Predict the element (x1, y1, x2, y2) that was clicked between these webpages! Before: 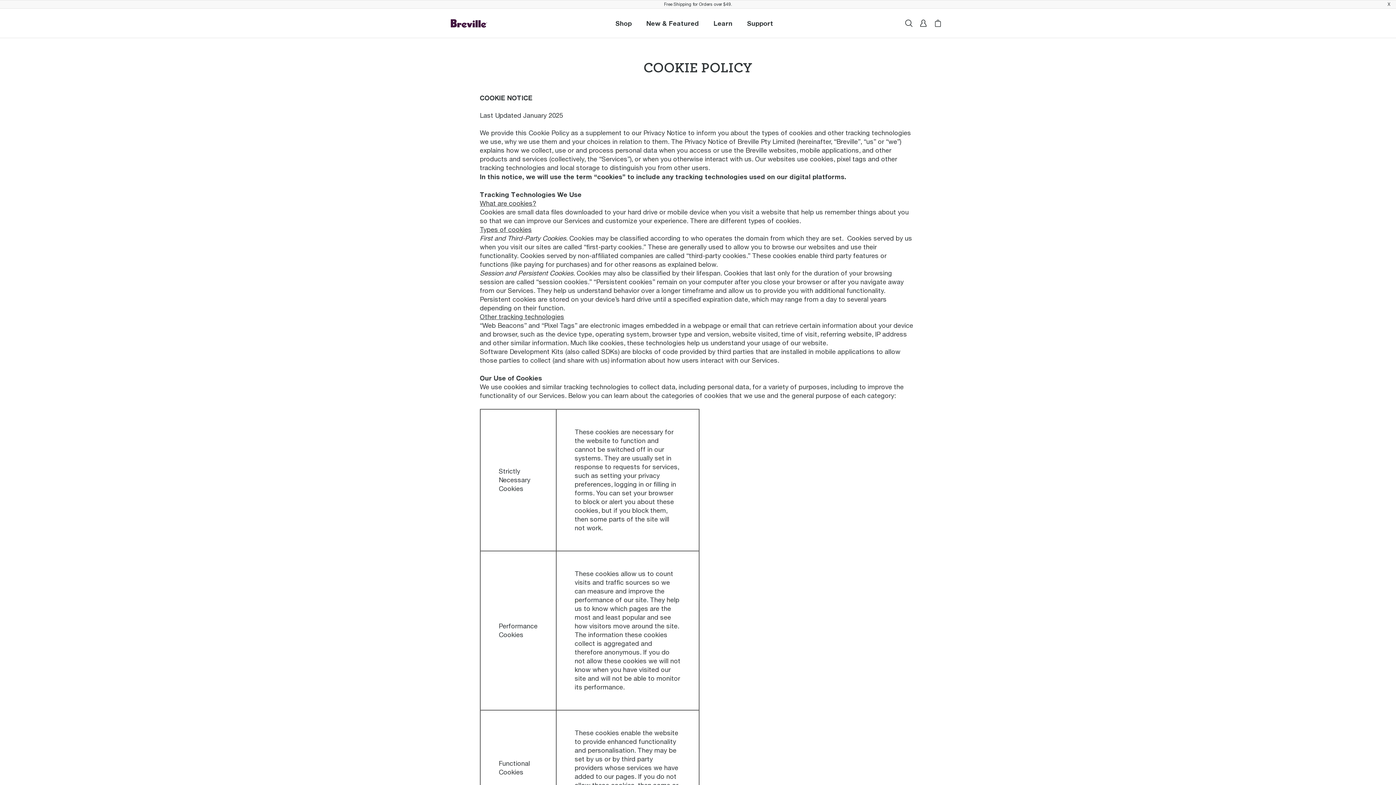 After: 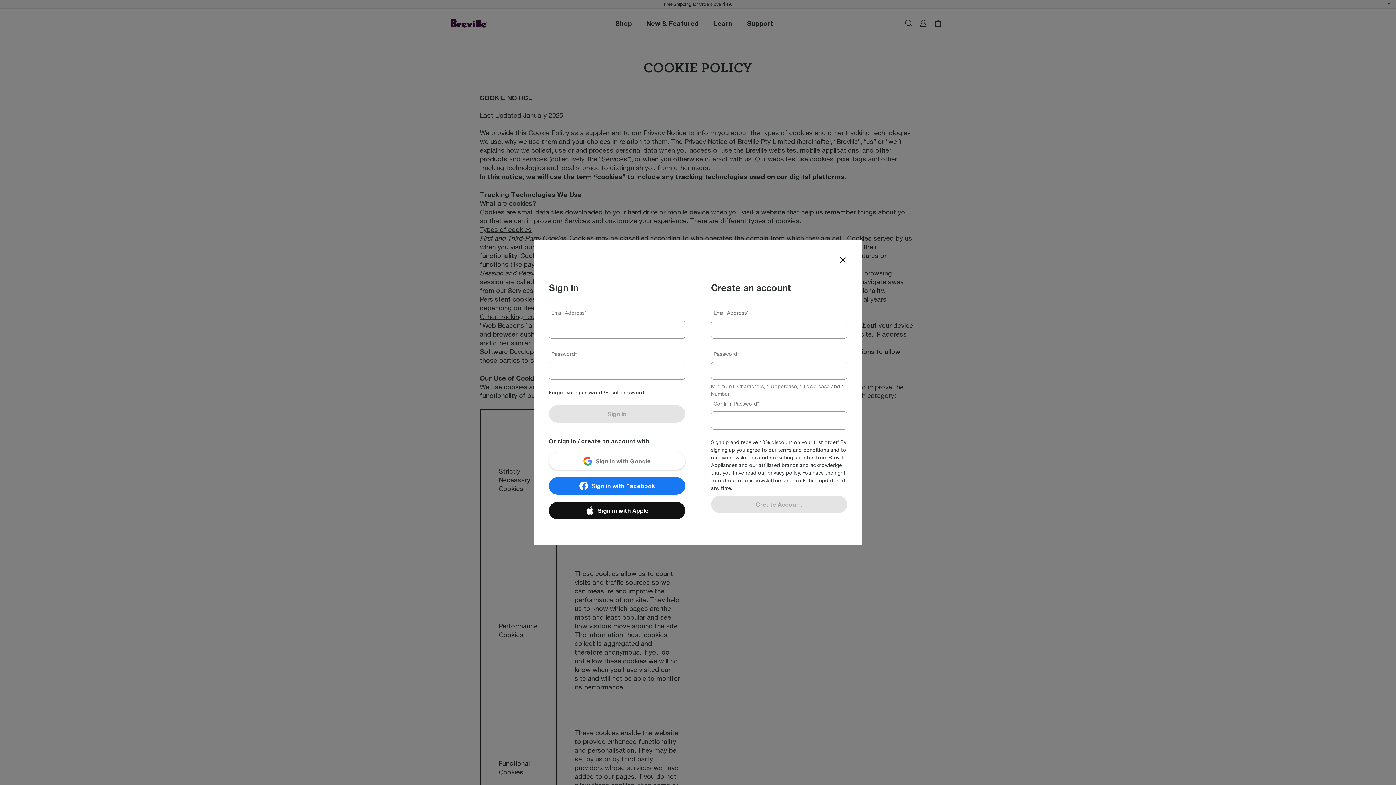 Action: bbox: (920, 19, 926, 26) label: Sign In